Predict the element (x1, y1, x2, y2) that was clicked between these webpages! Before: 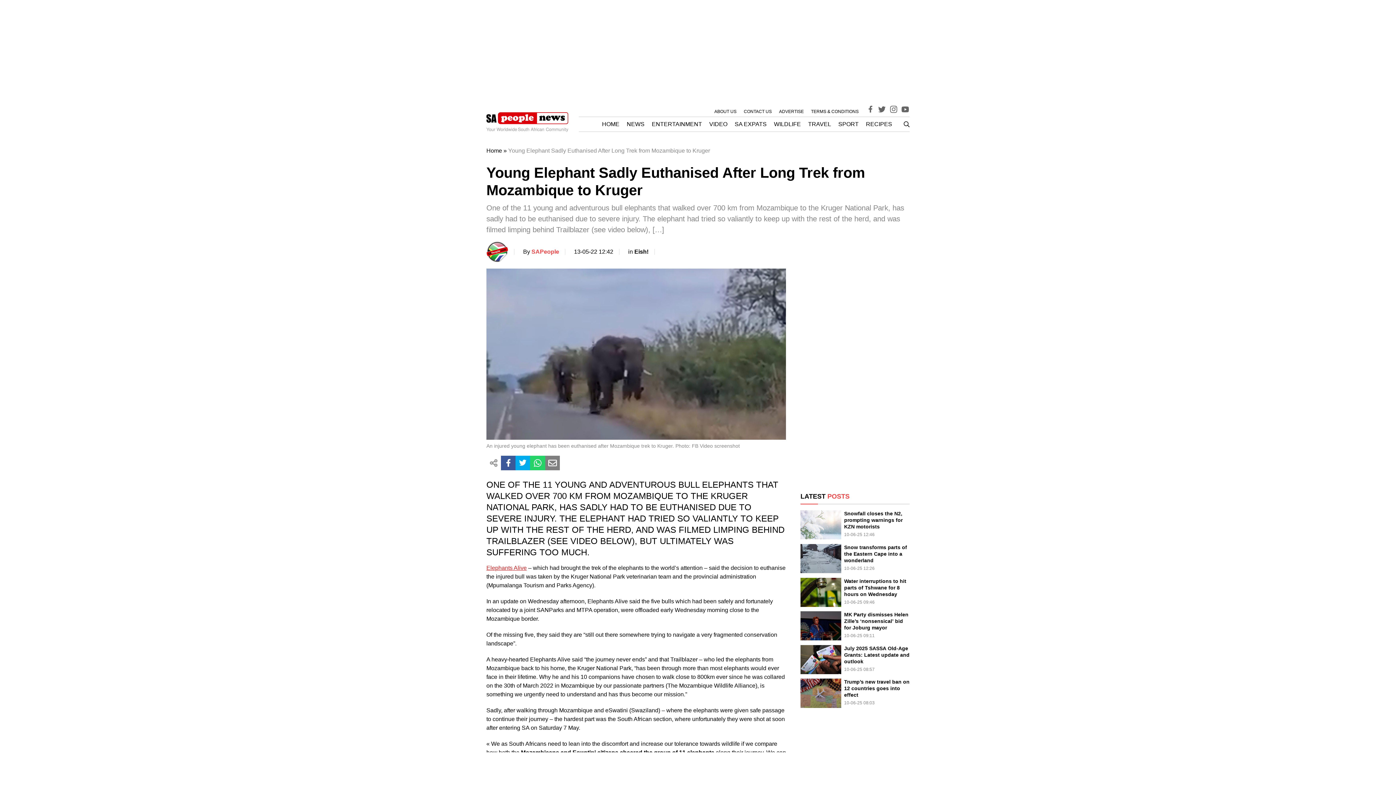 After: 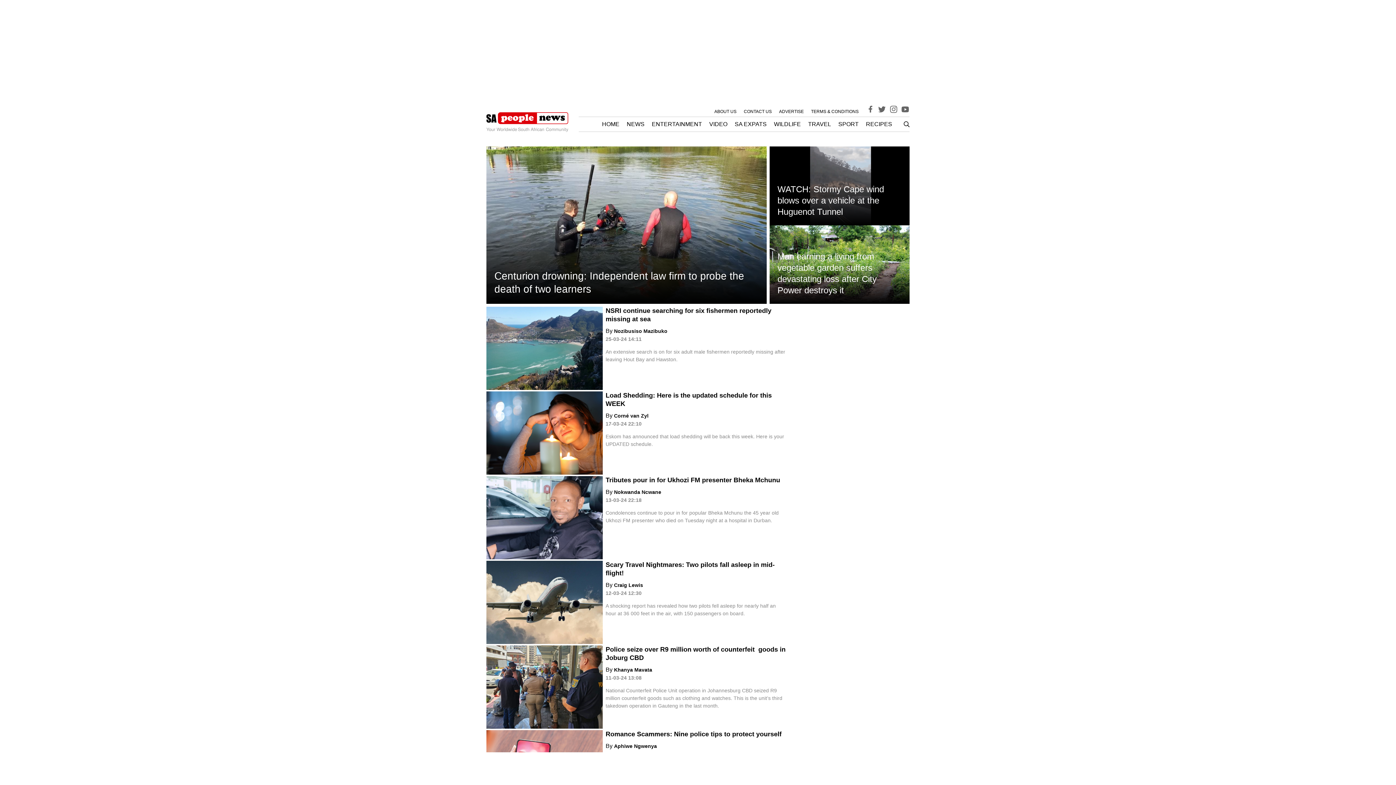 Action: bbox: (634, 248, 648, 254) label: Eish!